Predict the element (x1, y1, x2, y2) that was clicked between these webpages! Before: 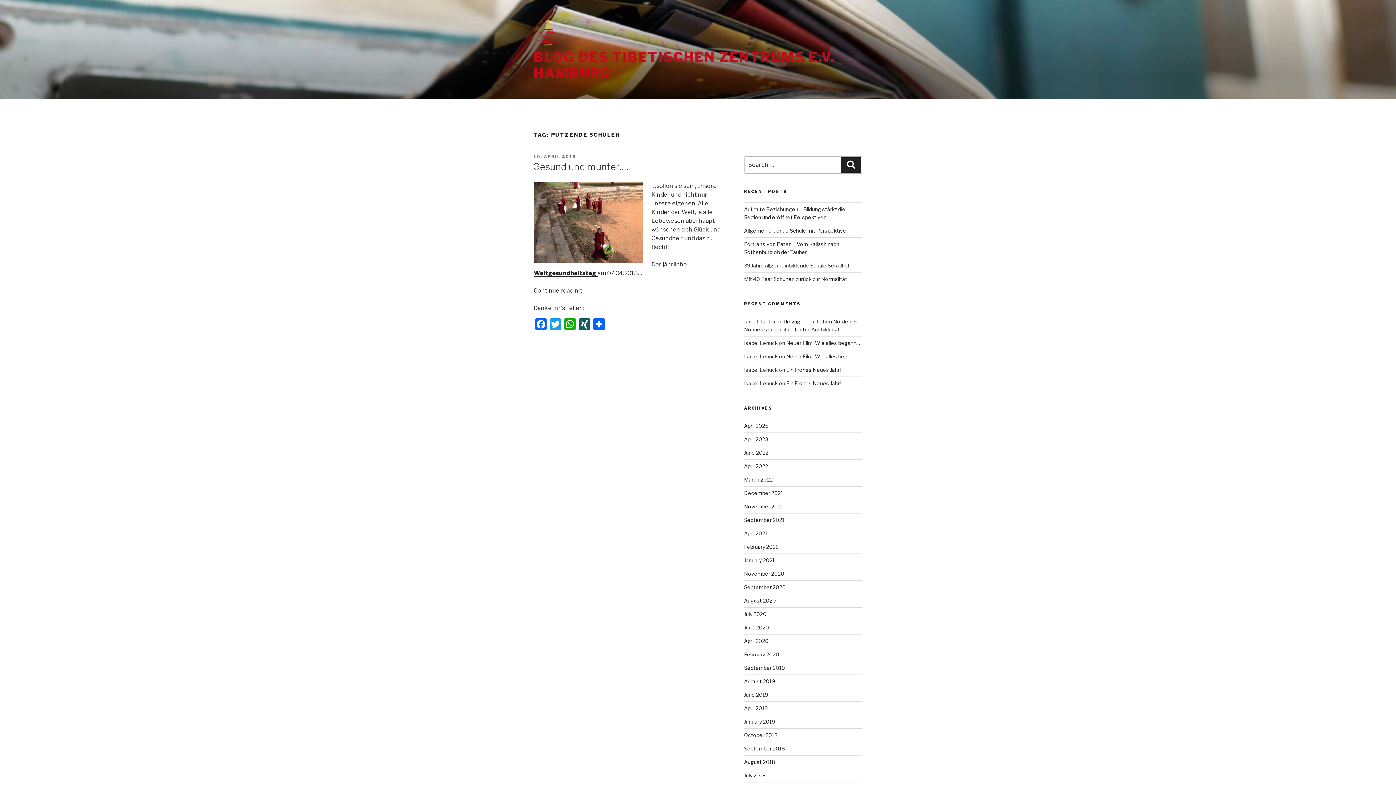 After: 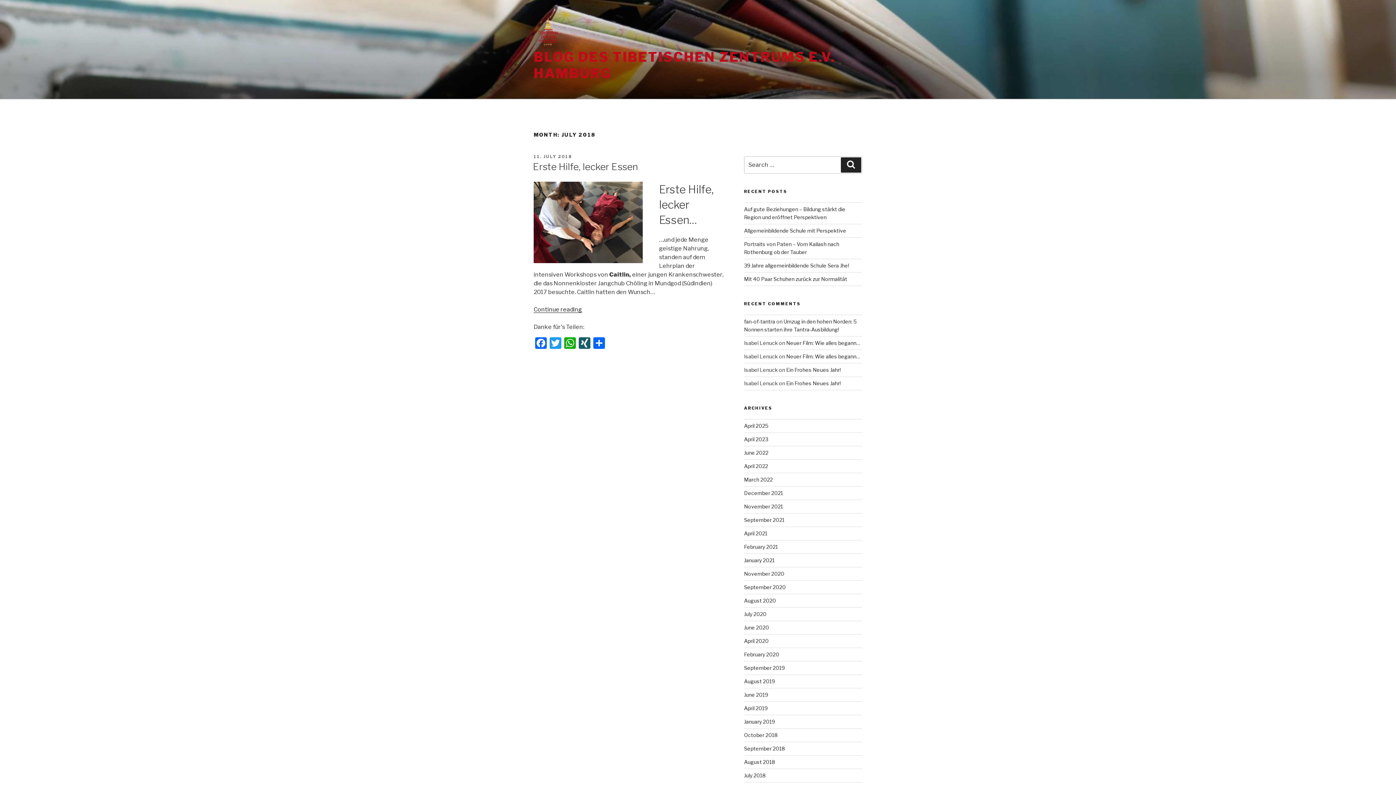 Action: bbox: (744, 772, 765, 778) label: July 2018